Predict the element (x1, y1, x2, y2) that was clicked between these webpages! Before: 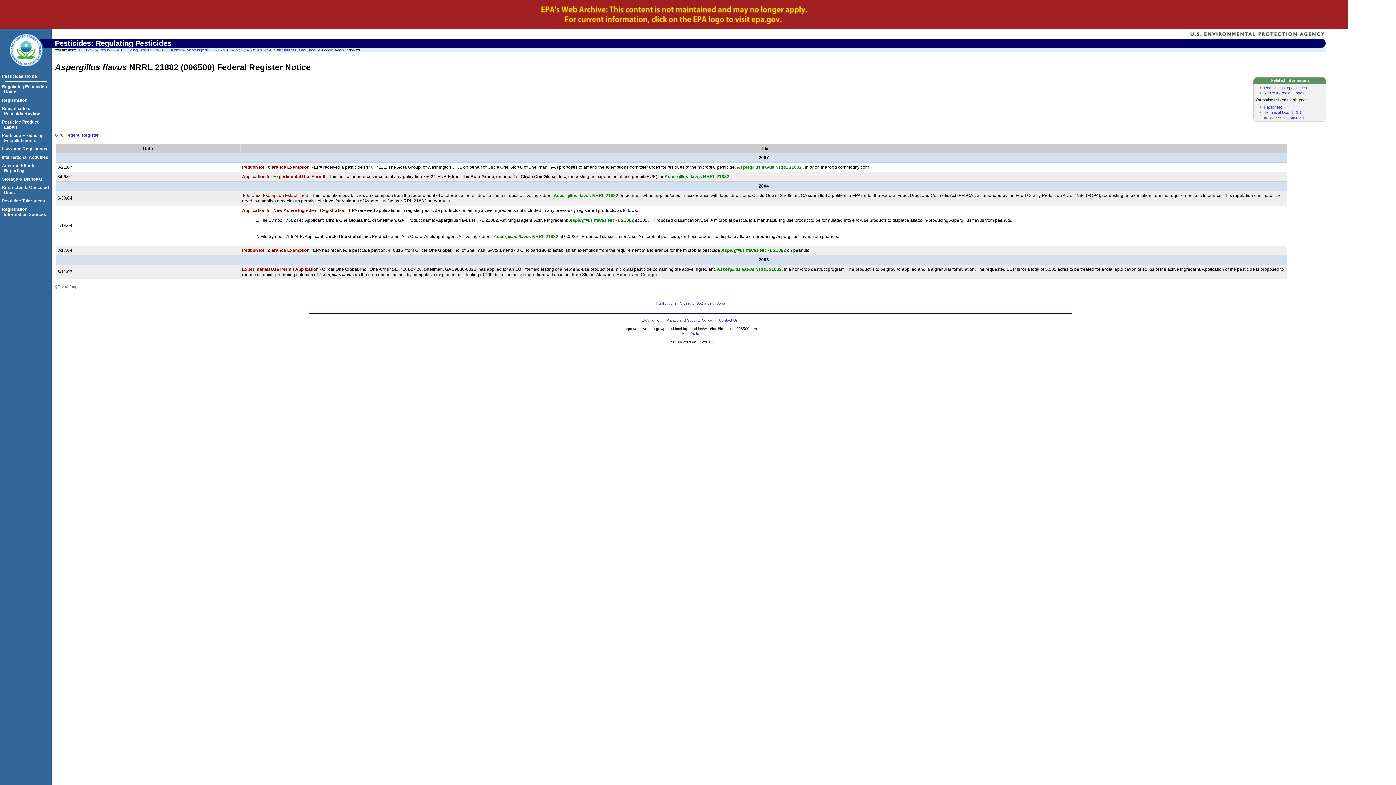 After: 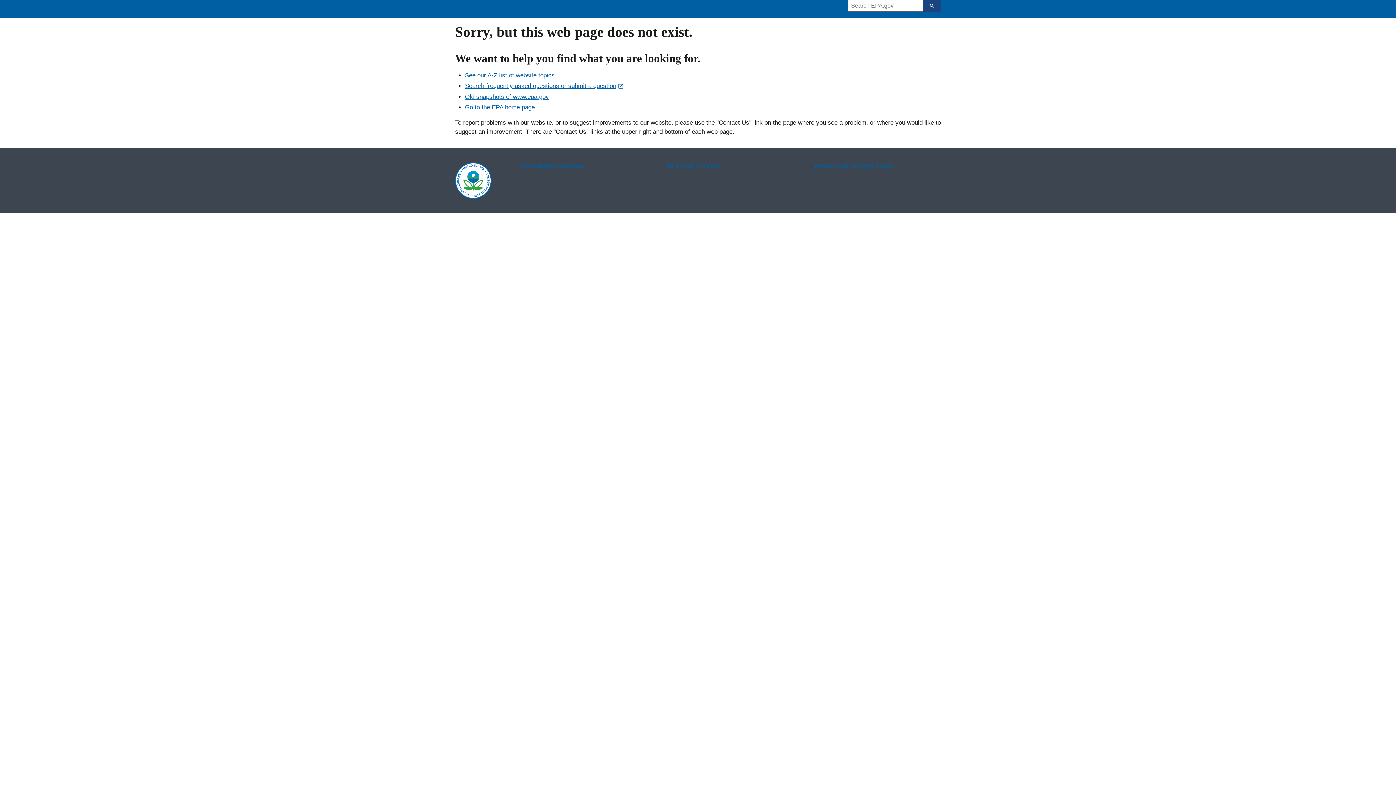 Action: bbox: (4, 84, 49, 94) label: Regulating Pesticides Home